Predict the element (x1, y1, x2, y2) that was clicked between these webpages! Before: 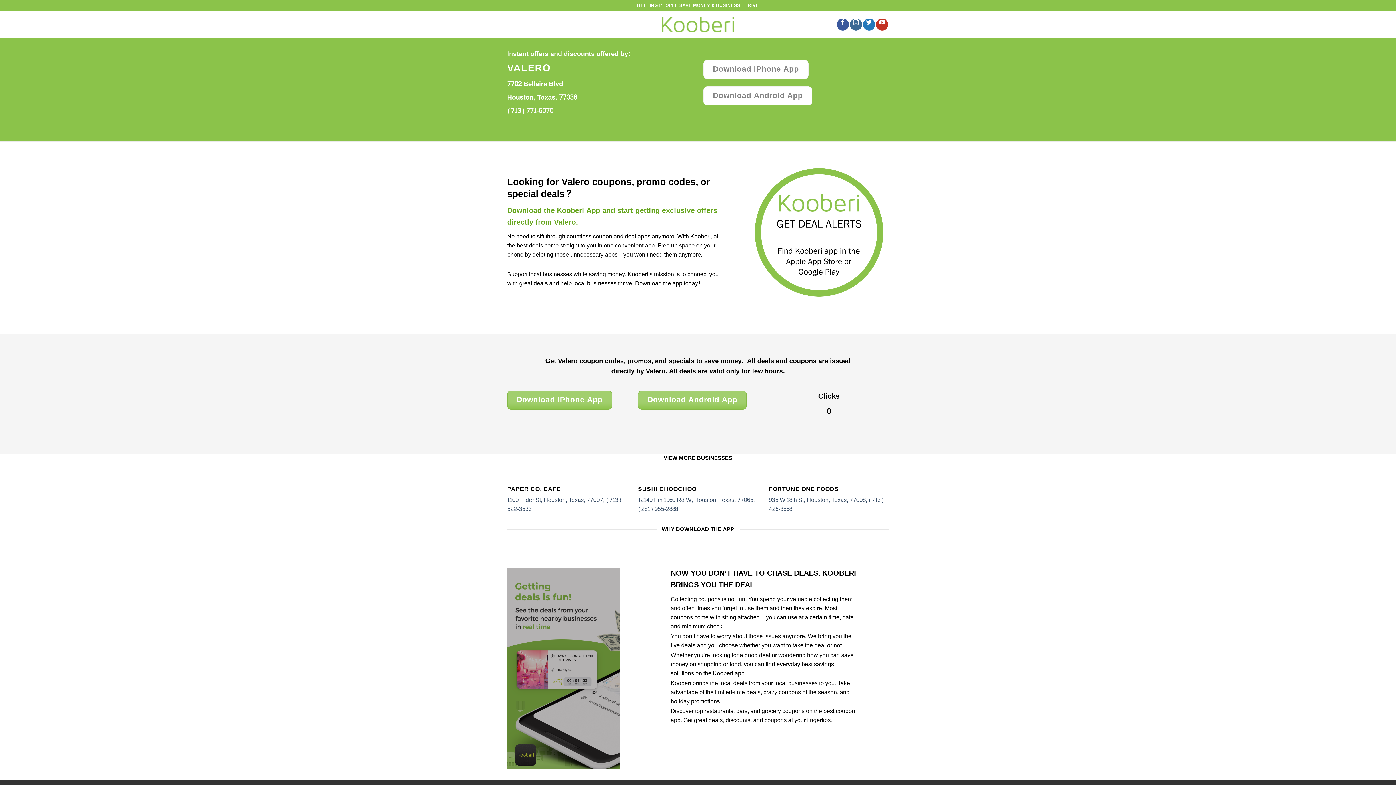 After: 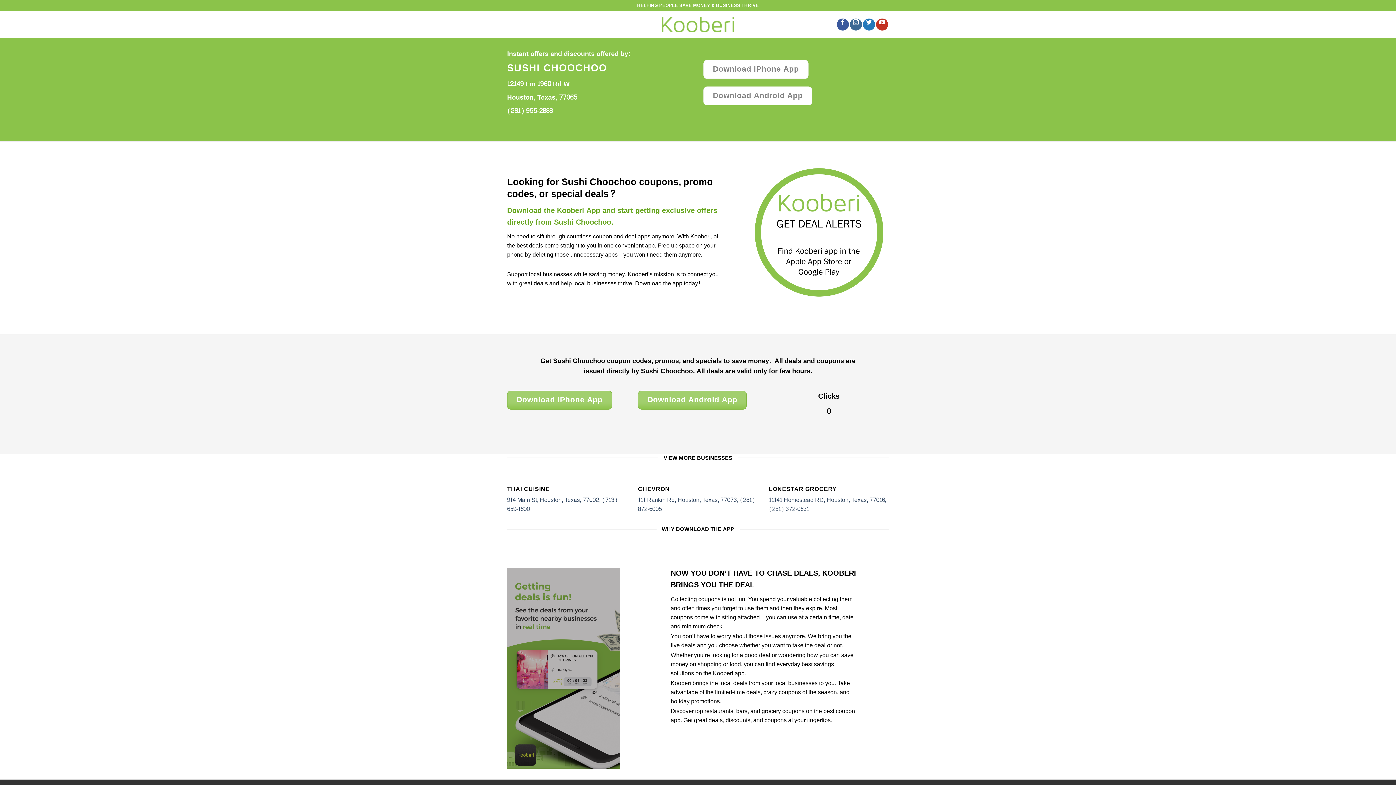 Action: label: SUSHI CHOOCHOO

12149 Fm 1960 Rd W, Houston, Texas, 77065, (281) 955-2888 bbox: (638, 485, 758, 513)